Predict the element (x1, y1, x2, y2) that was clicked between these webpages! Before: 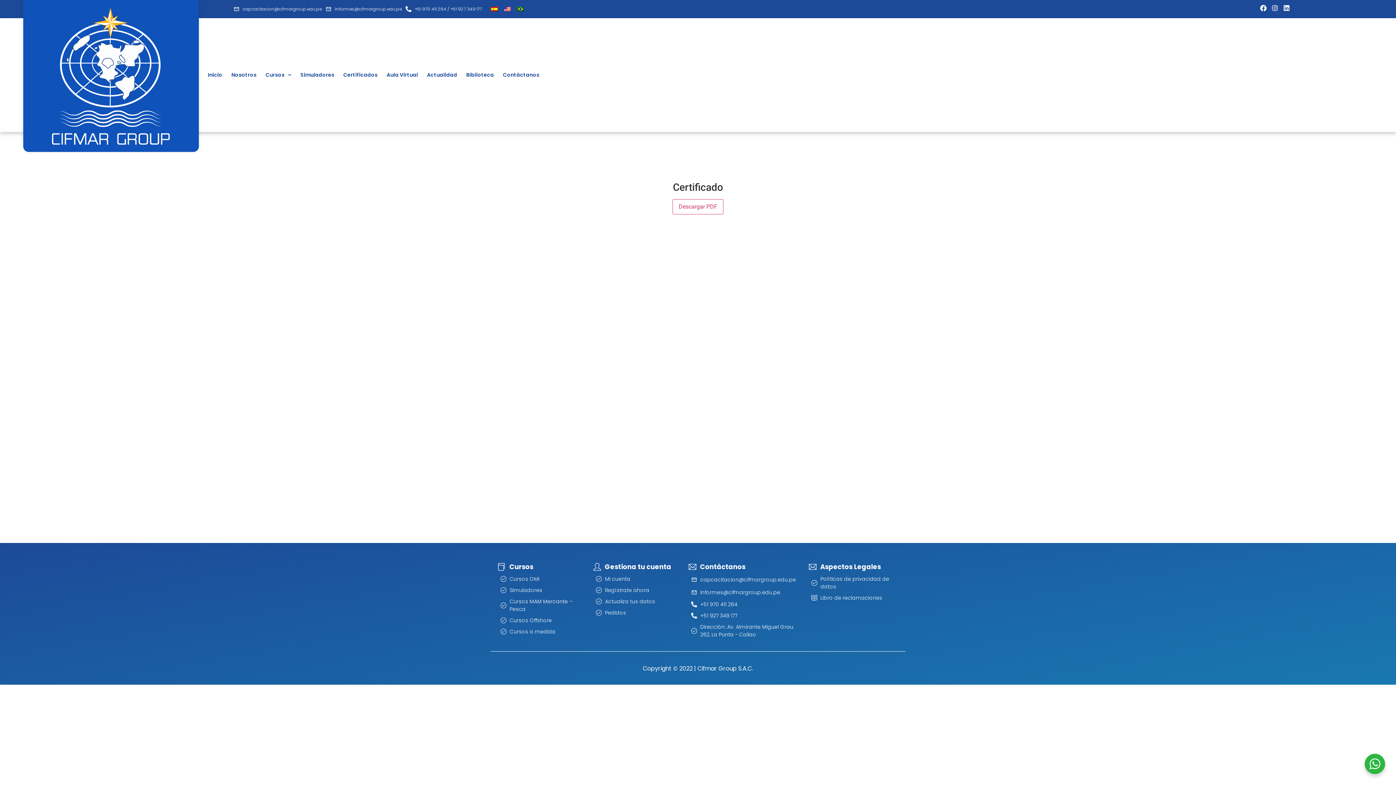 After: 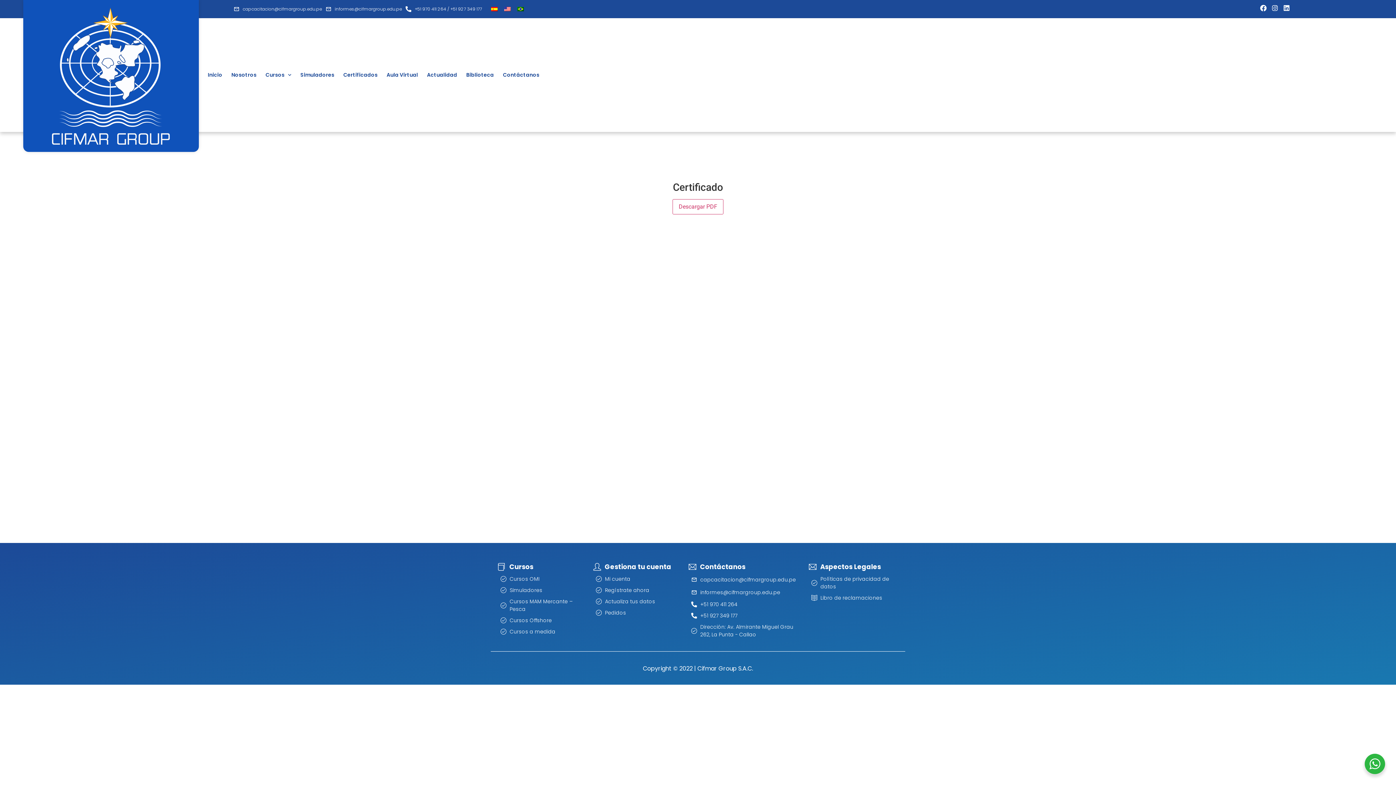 Action: bbox: (691, 588, 794, 597) label: informes@cifmargroup.edu.pe